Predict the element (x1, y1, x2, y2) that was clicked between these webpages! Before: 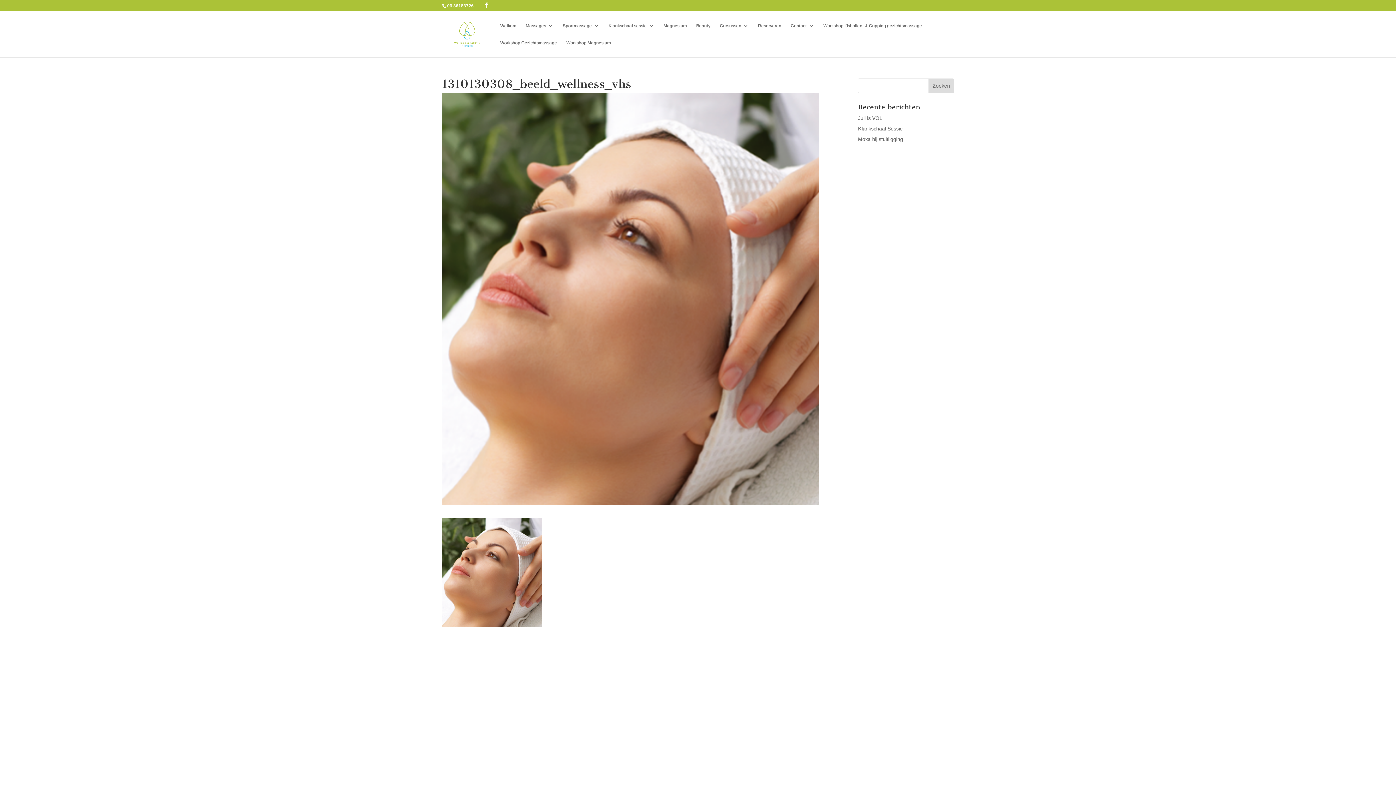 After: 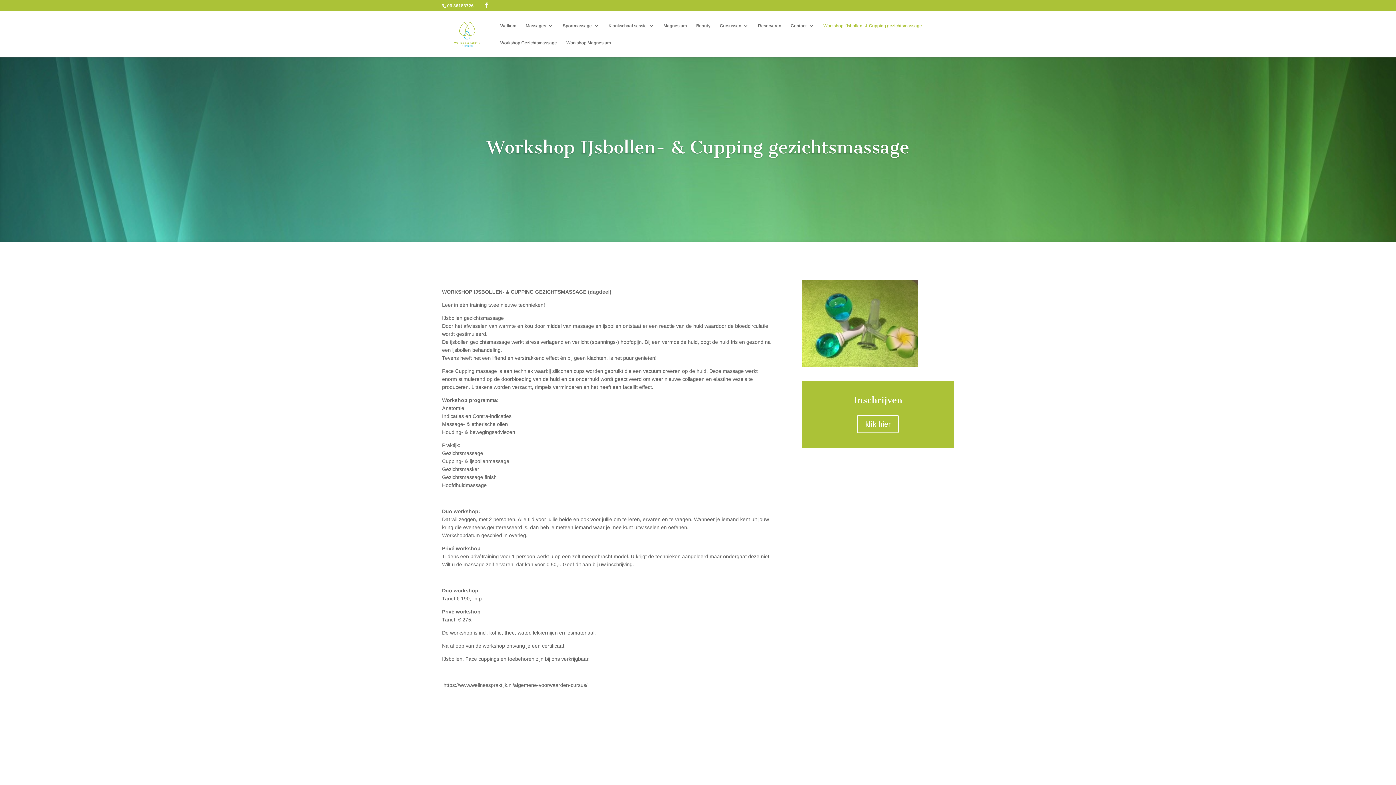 Action: label: Workshop IJsbollen- & Cupping gezichtsmassage bbox: (823, 23, 922, 40)